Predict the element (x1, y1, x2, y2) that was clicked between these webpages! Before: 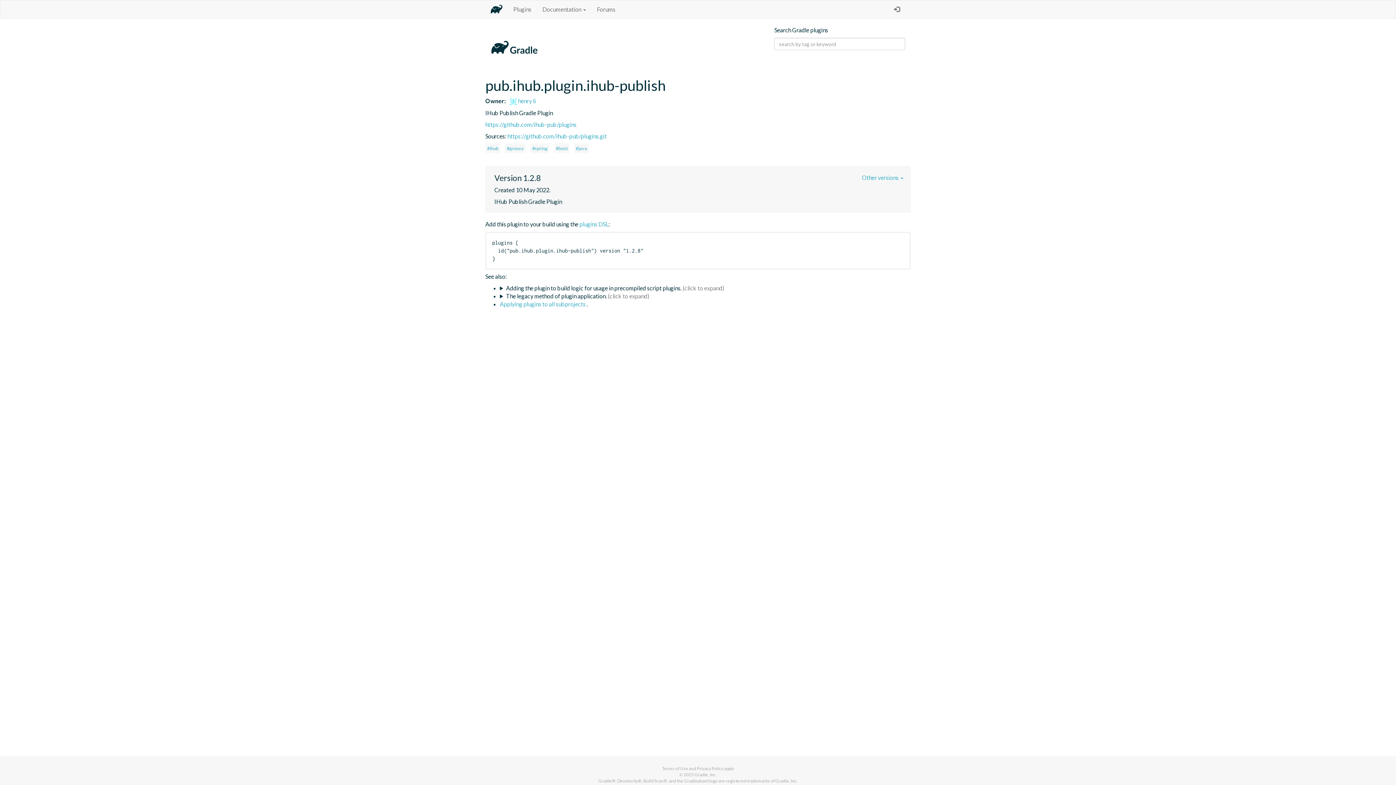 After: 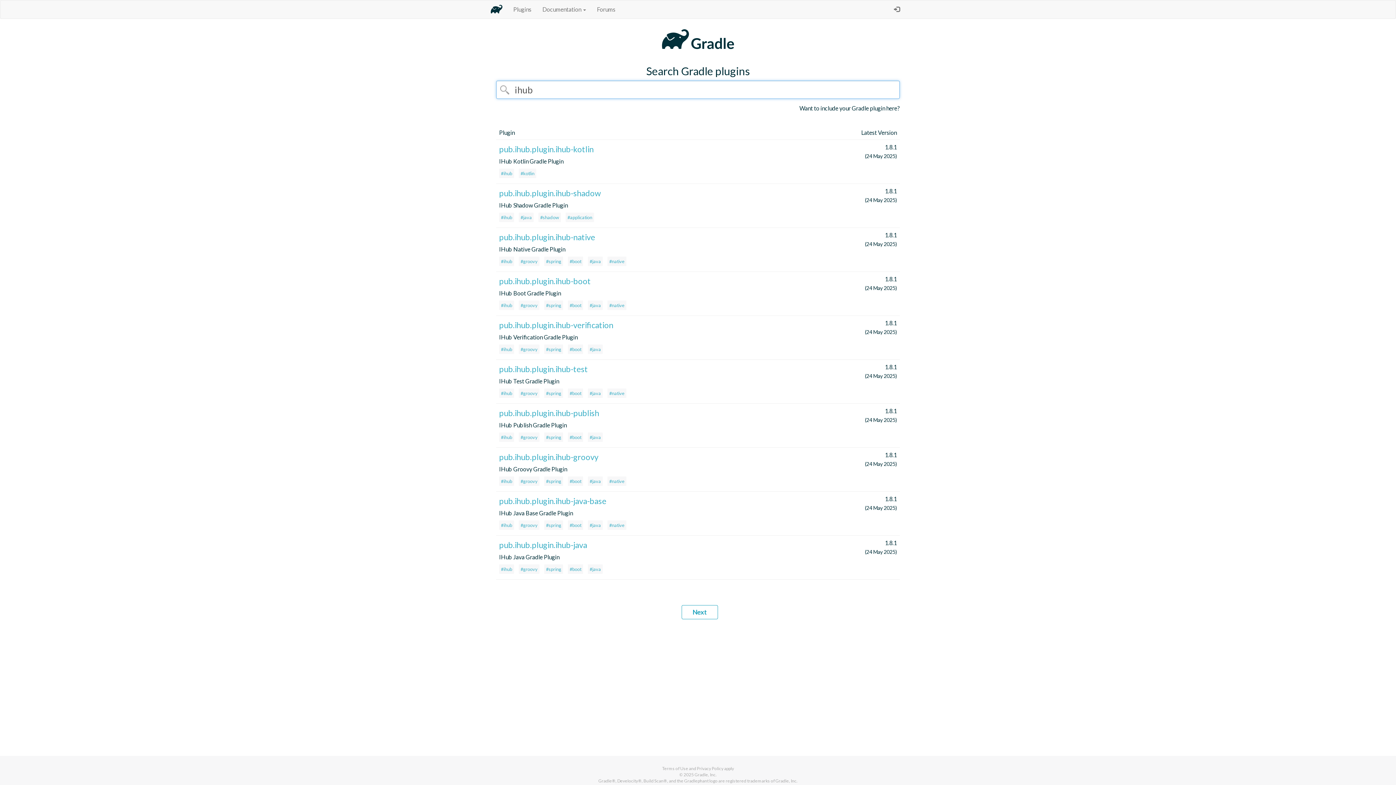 Action: bbox: (485, 143, 500, 153) label: #ihub